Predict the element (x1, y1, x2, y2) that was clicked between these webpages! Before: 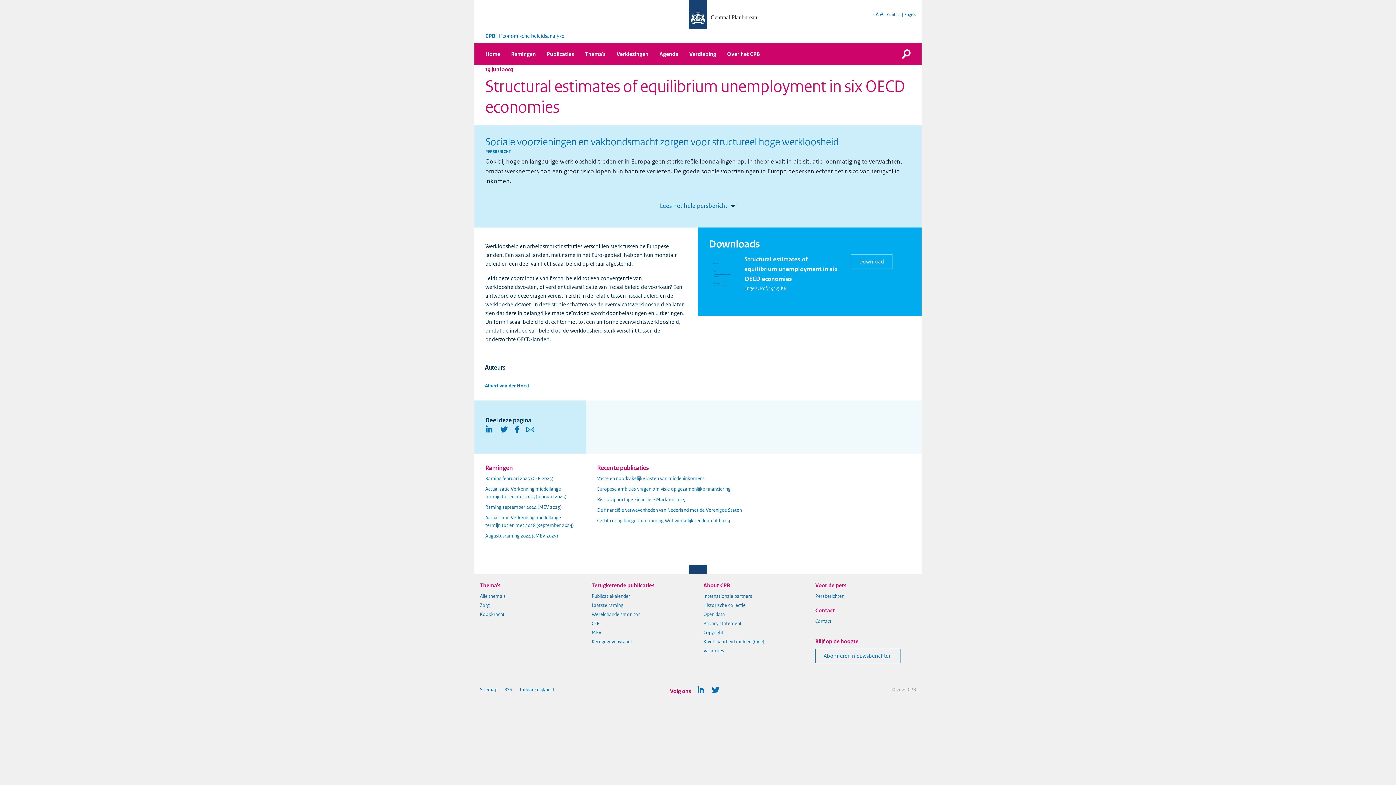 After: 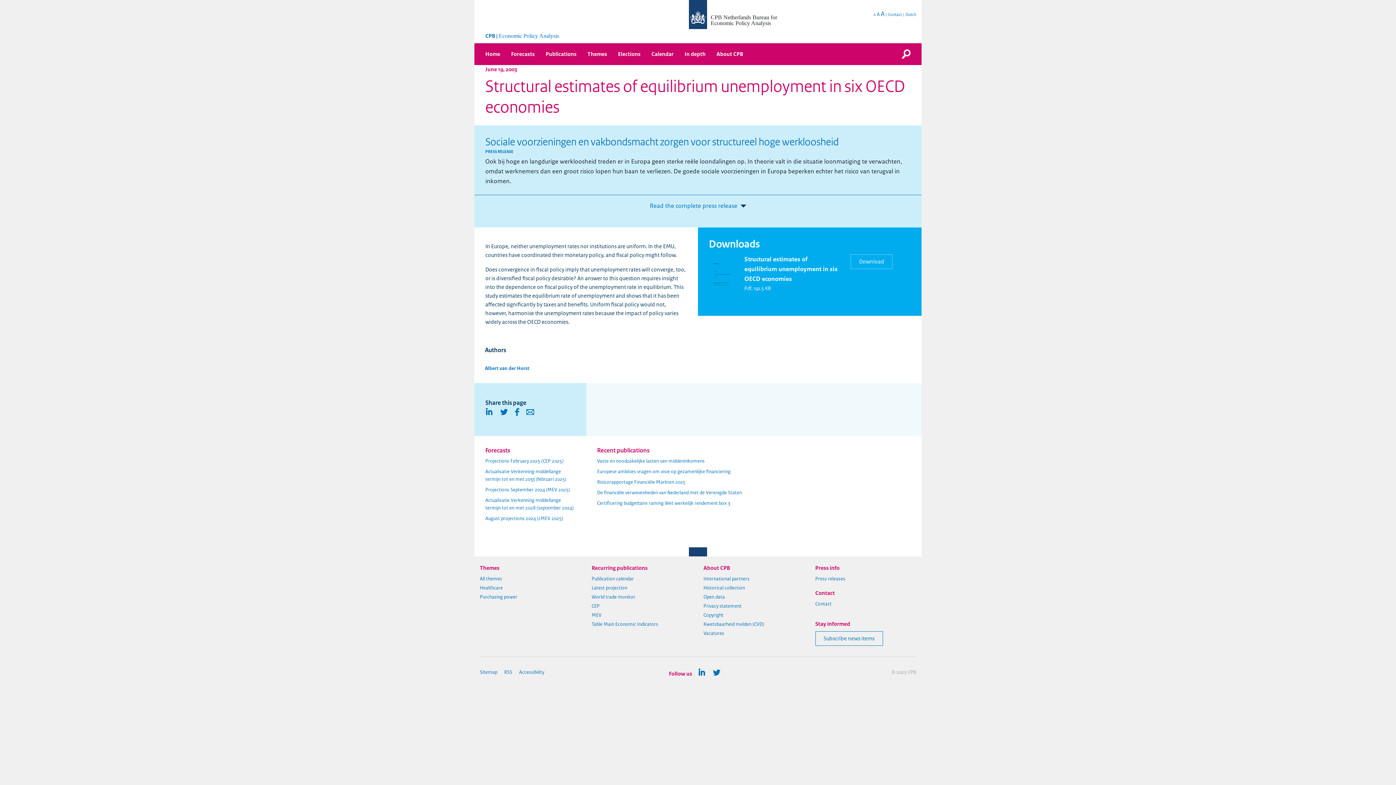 Action: bbox: (902, 12, 916, 16) label: Engels